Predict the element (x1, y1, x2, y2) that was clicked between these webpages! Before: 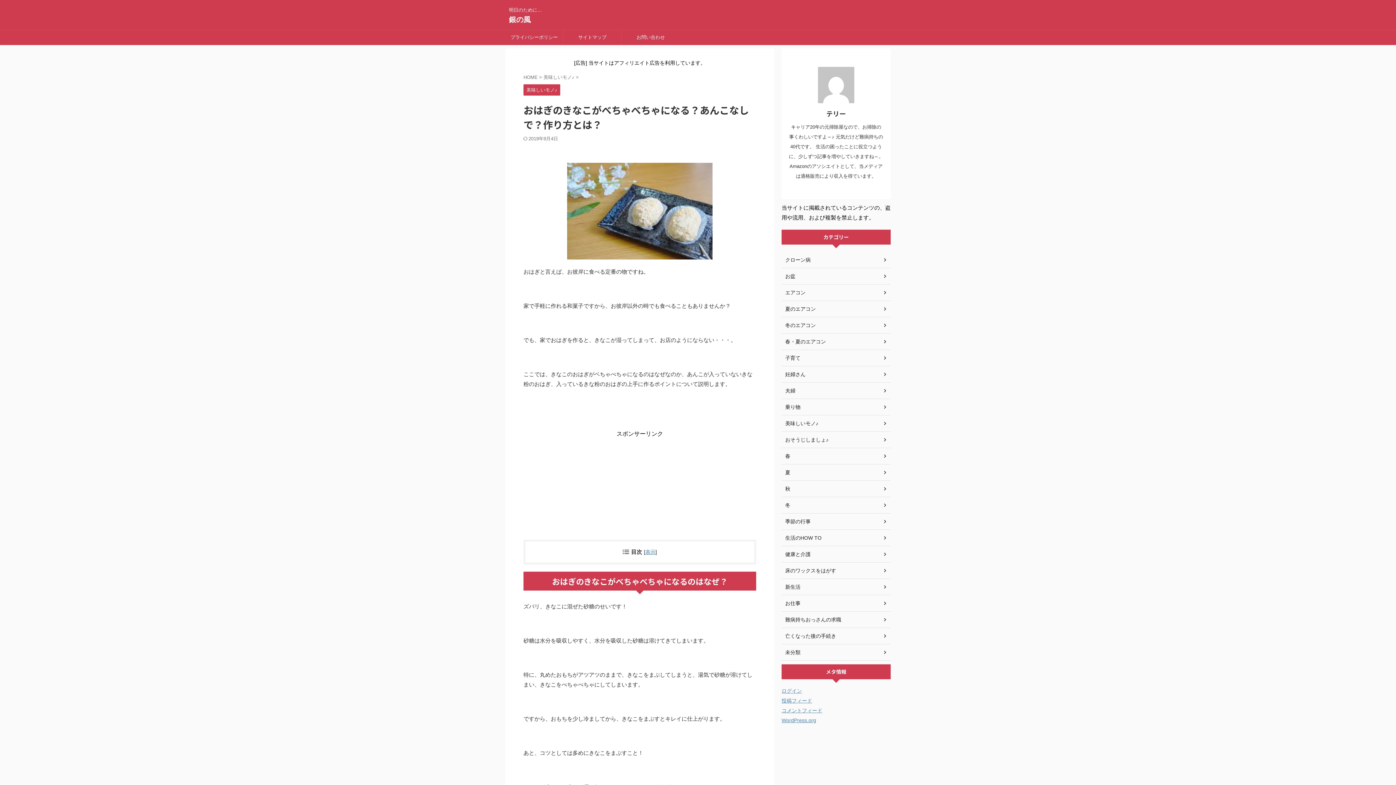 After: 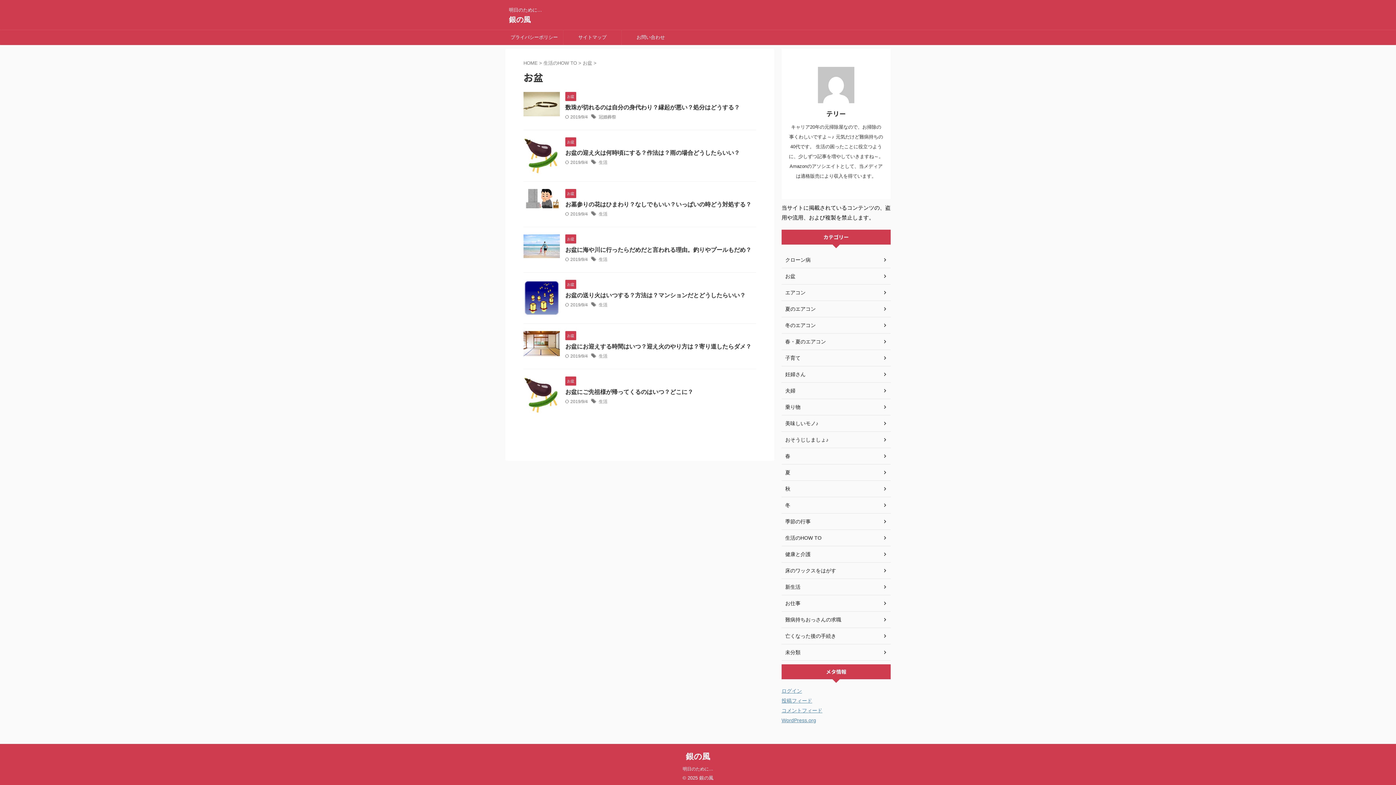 Action: label: お盆 bbox: (781, 268, 890, 284)